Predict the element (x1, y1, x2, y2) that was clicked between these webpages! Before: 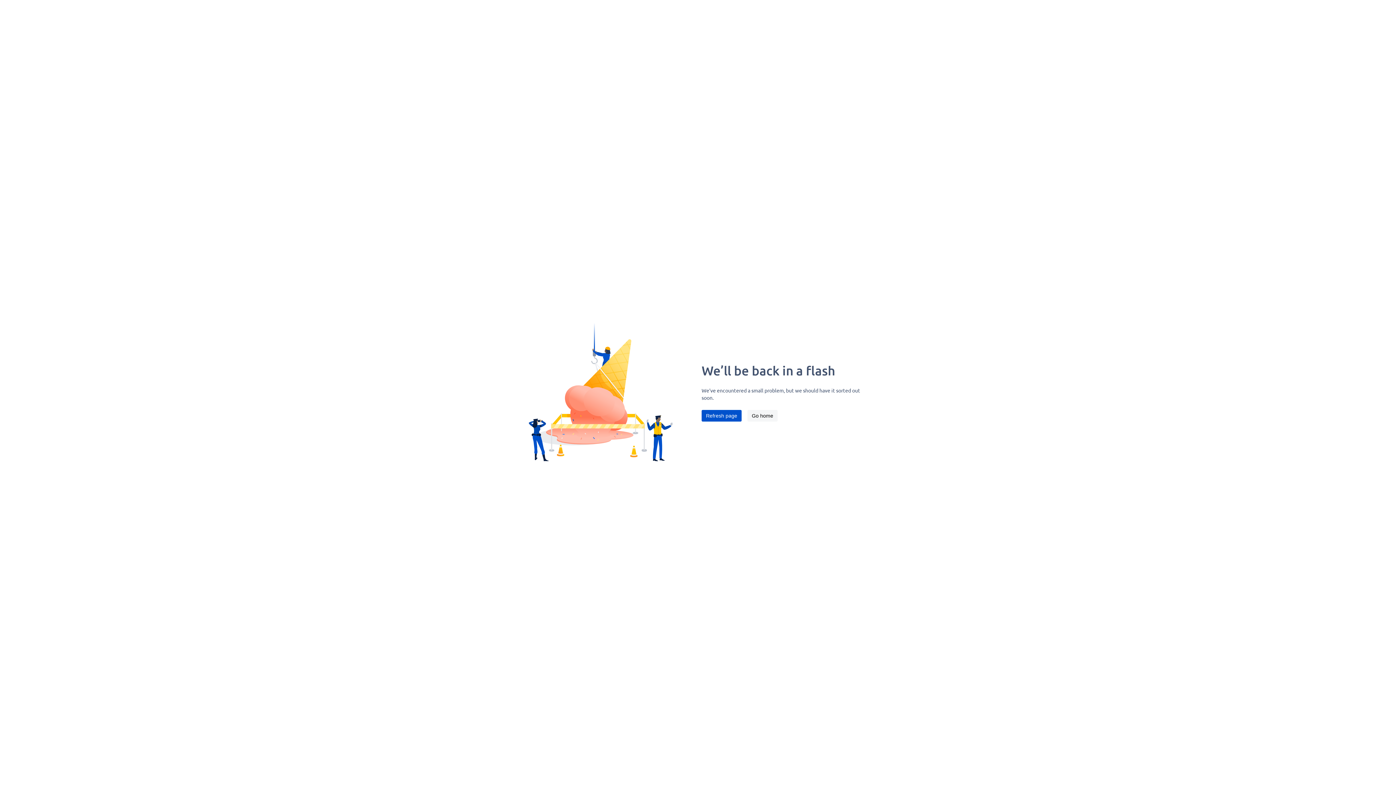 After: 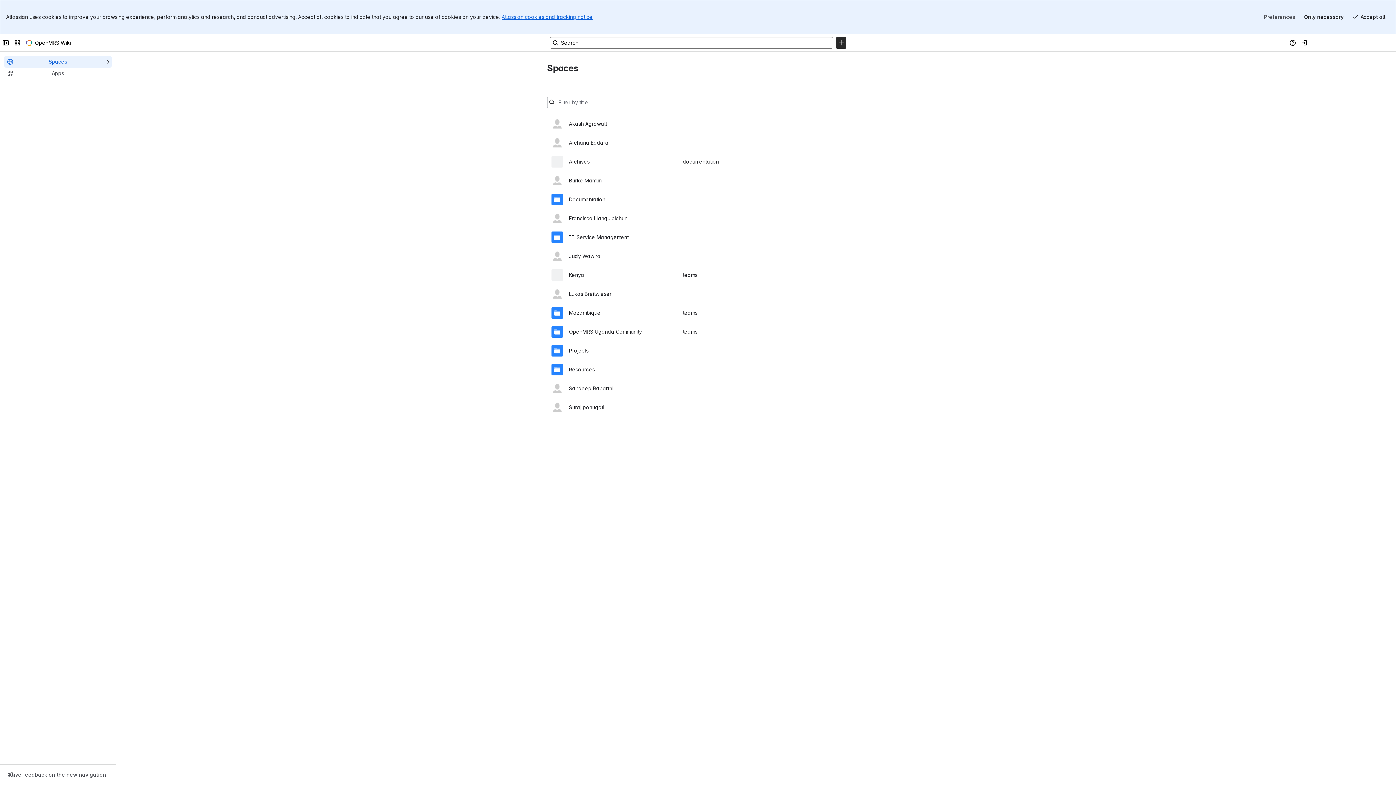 Action: label: Go home bbox: (747, 410, 777, 421)